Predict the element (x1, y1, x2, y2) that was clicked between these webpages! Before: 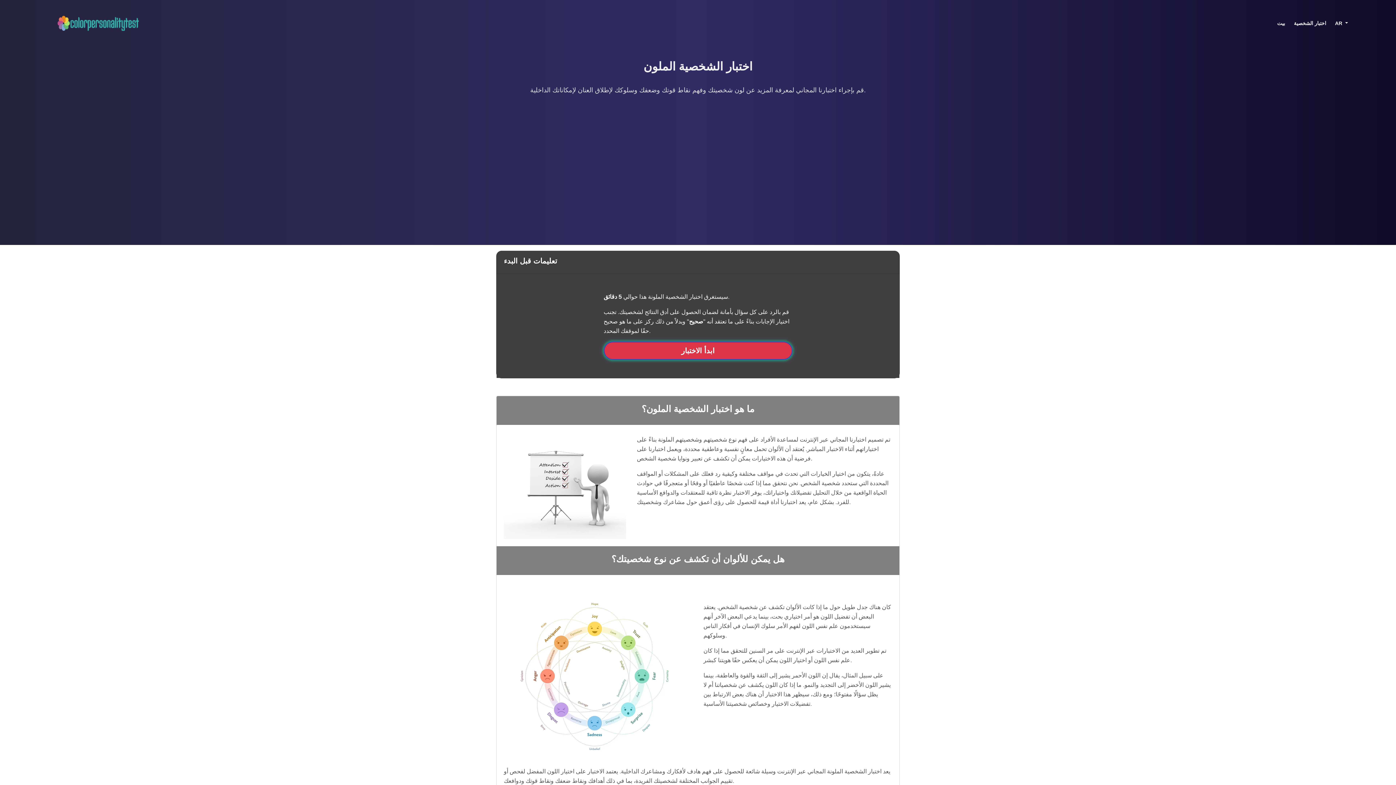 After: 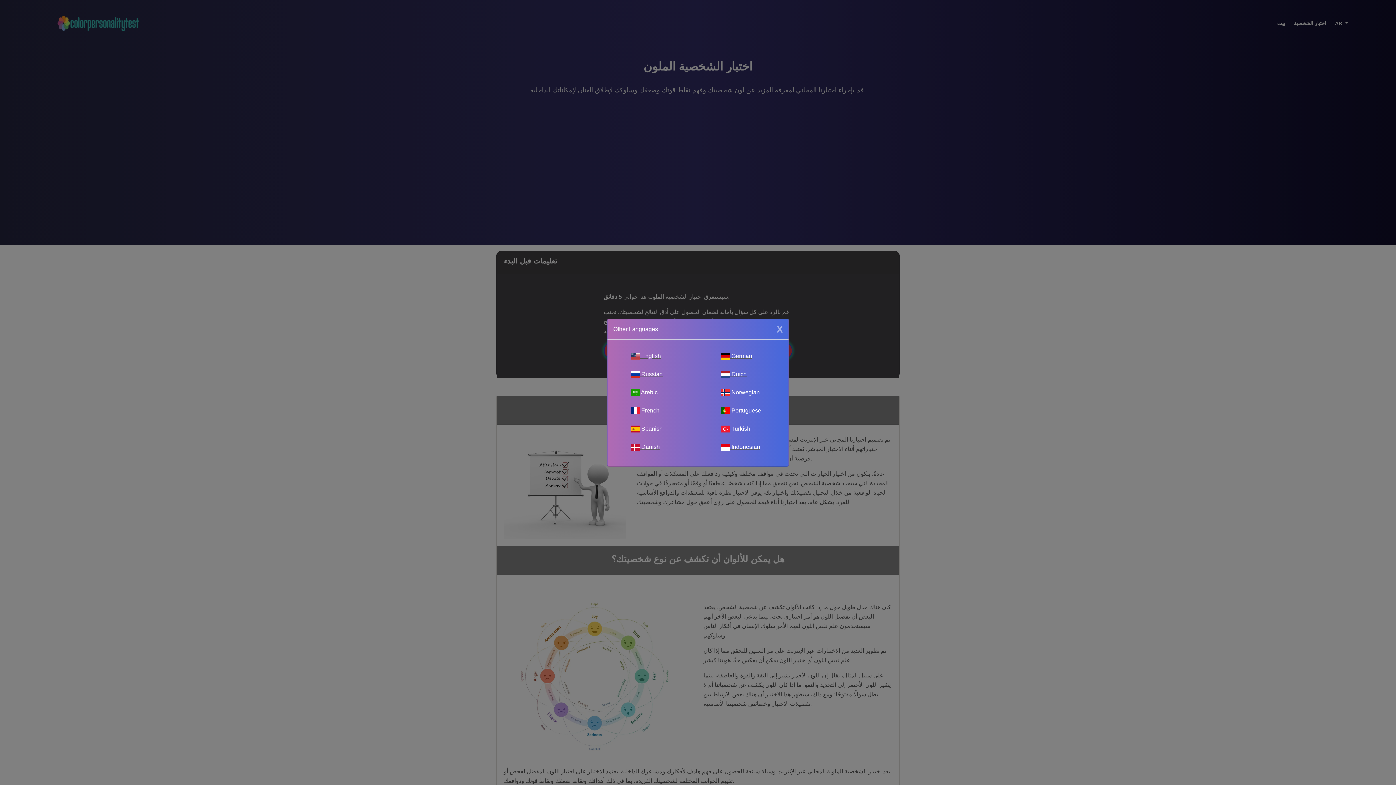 Action: label: AR  bbox: (1330, 19, 1352, 27)